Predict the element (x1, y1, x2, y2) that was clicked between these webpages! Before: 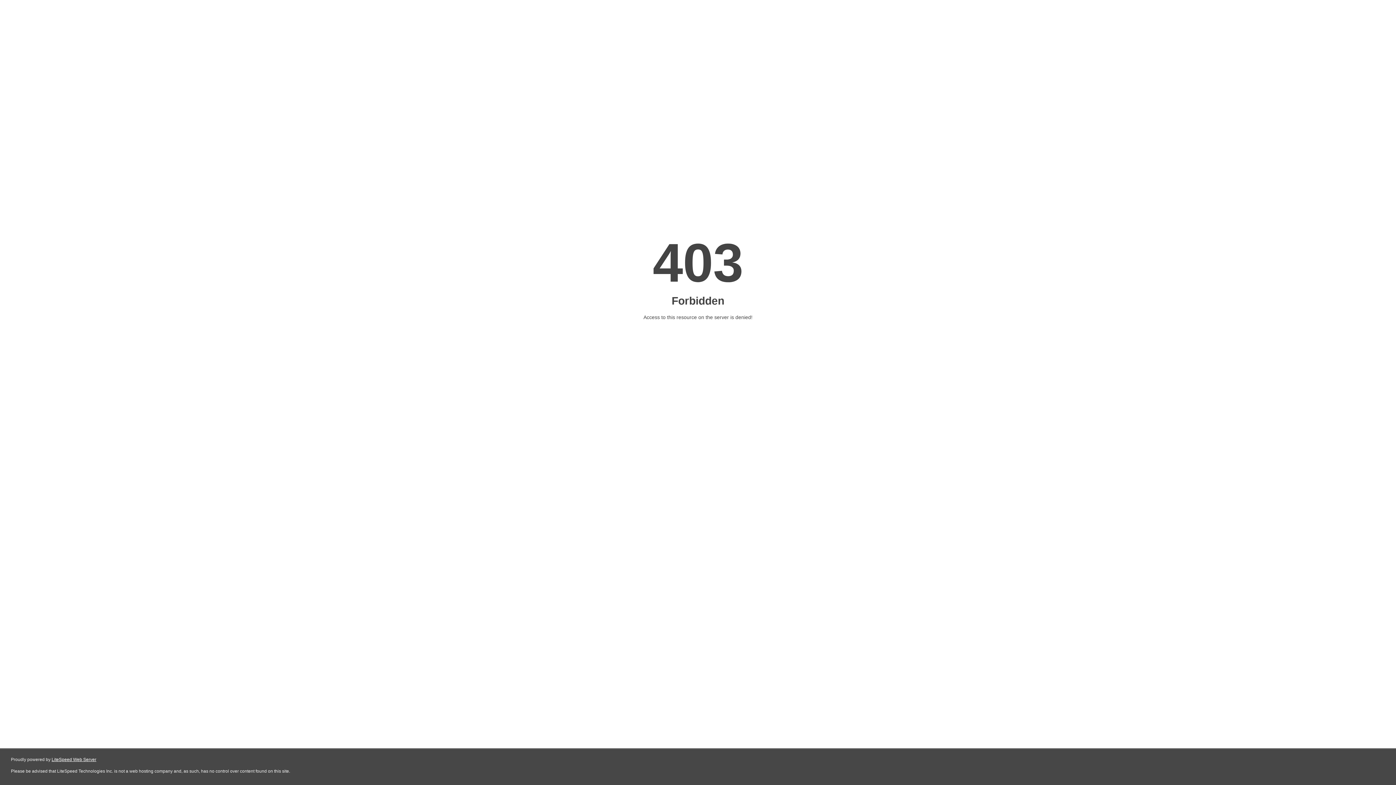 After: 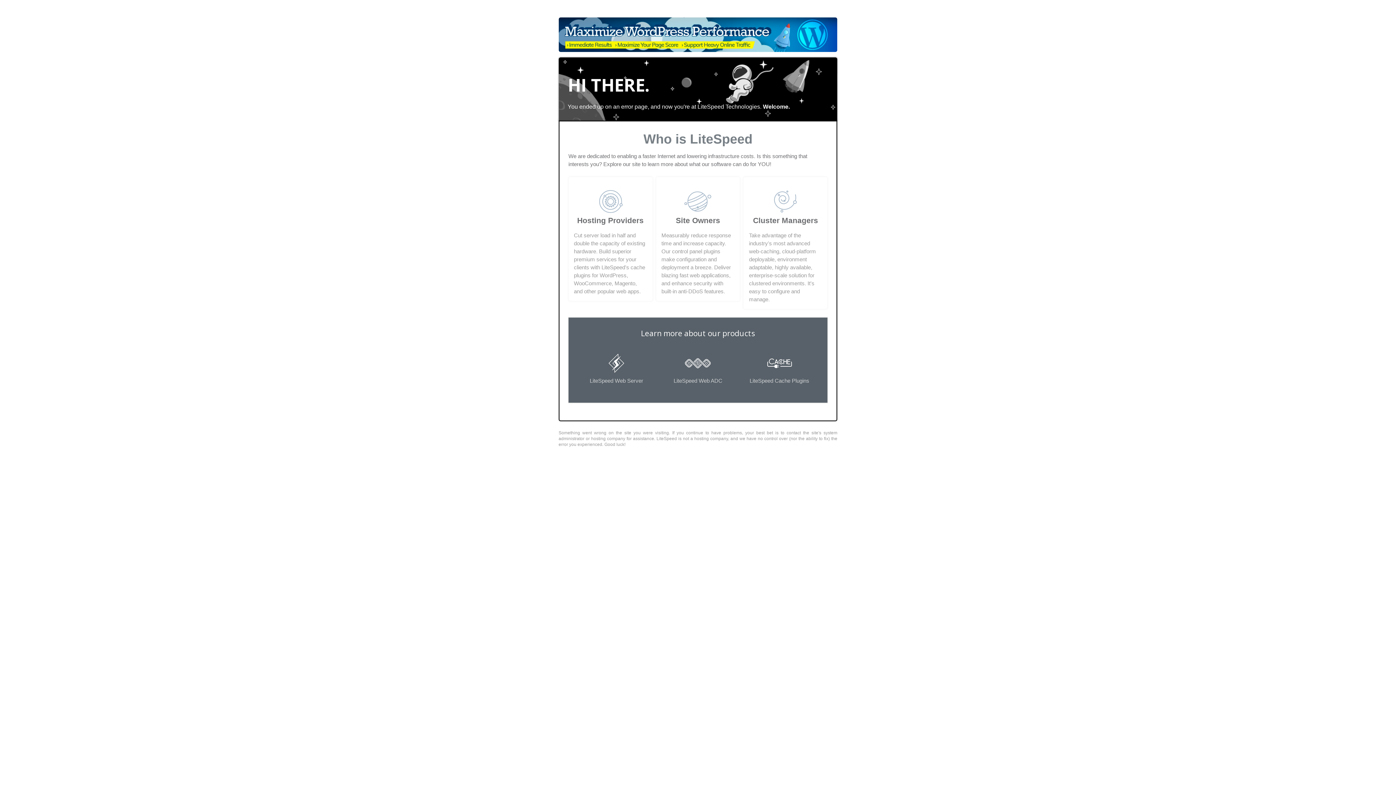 Action: label: LiteSpeed Web Server bbox: (51, 757, 96, 762)